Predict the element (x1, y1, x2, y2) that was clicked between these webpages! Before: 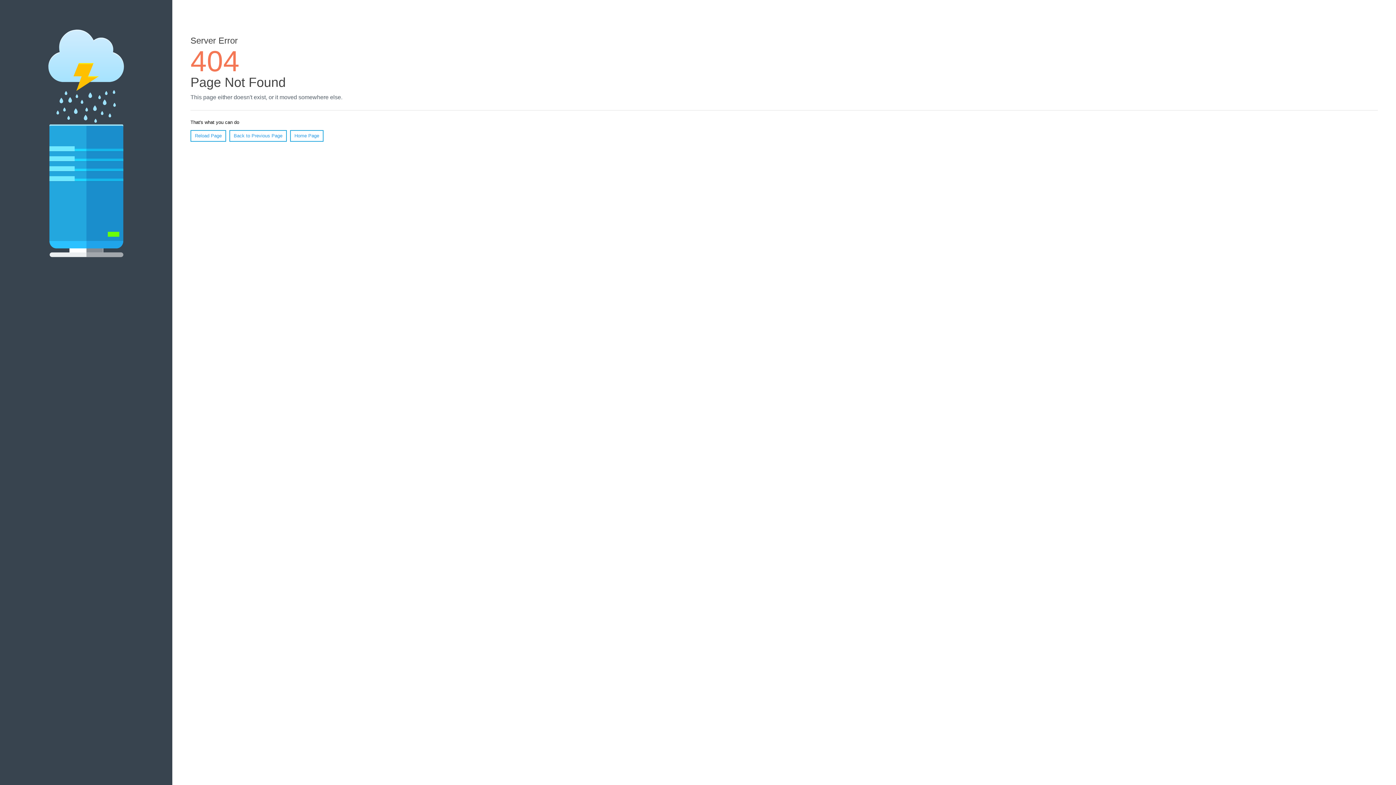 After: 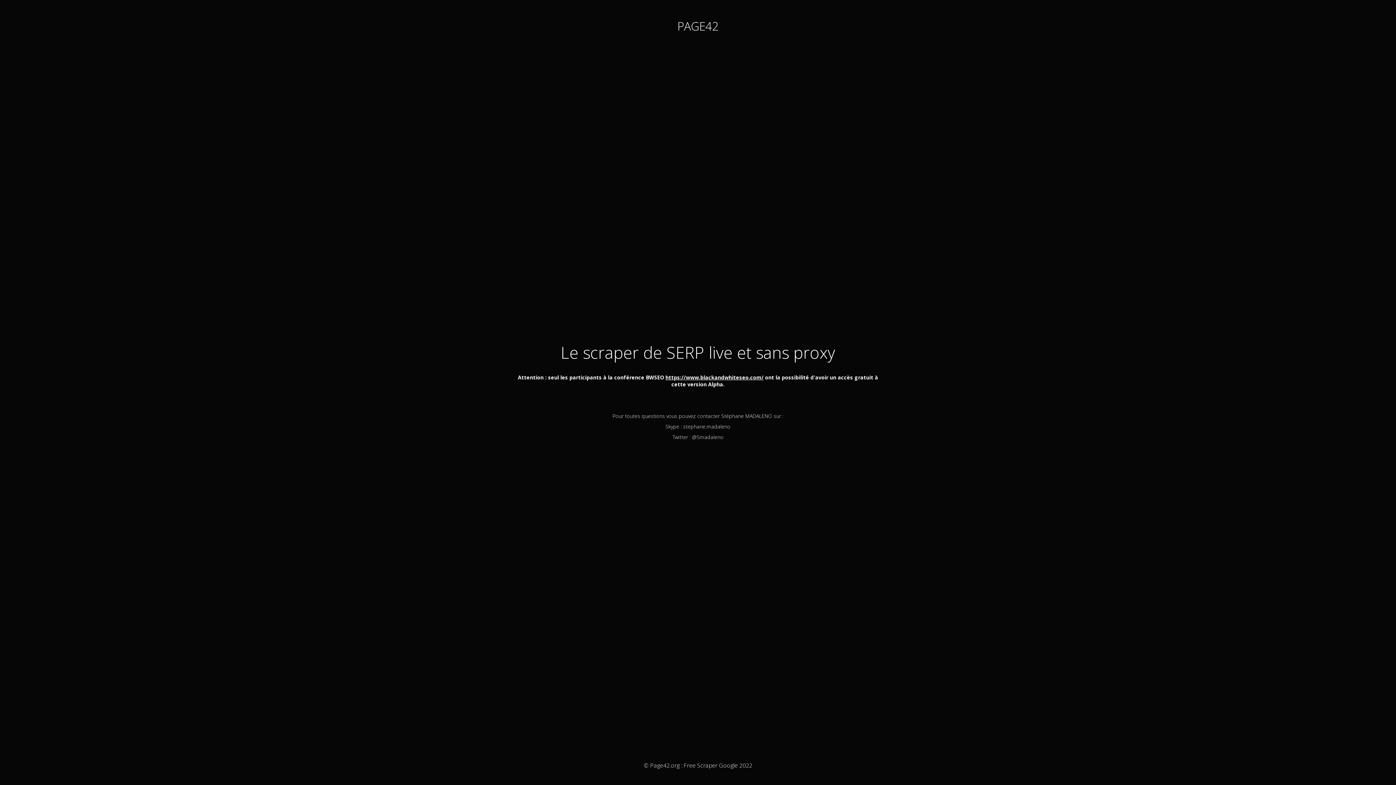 Action: label: Home Page bbox: (290, 130, 323, 141)